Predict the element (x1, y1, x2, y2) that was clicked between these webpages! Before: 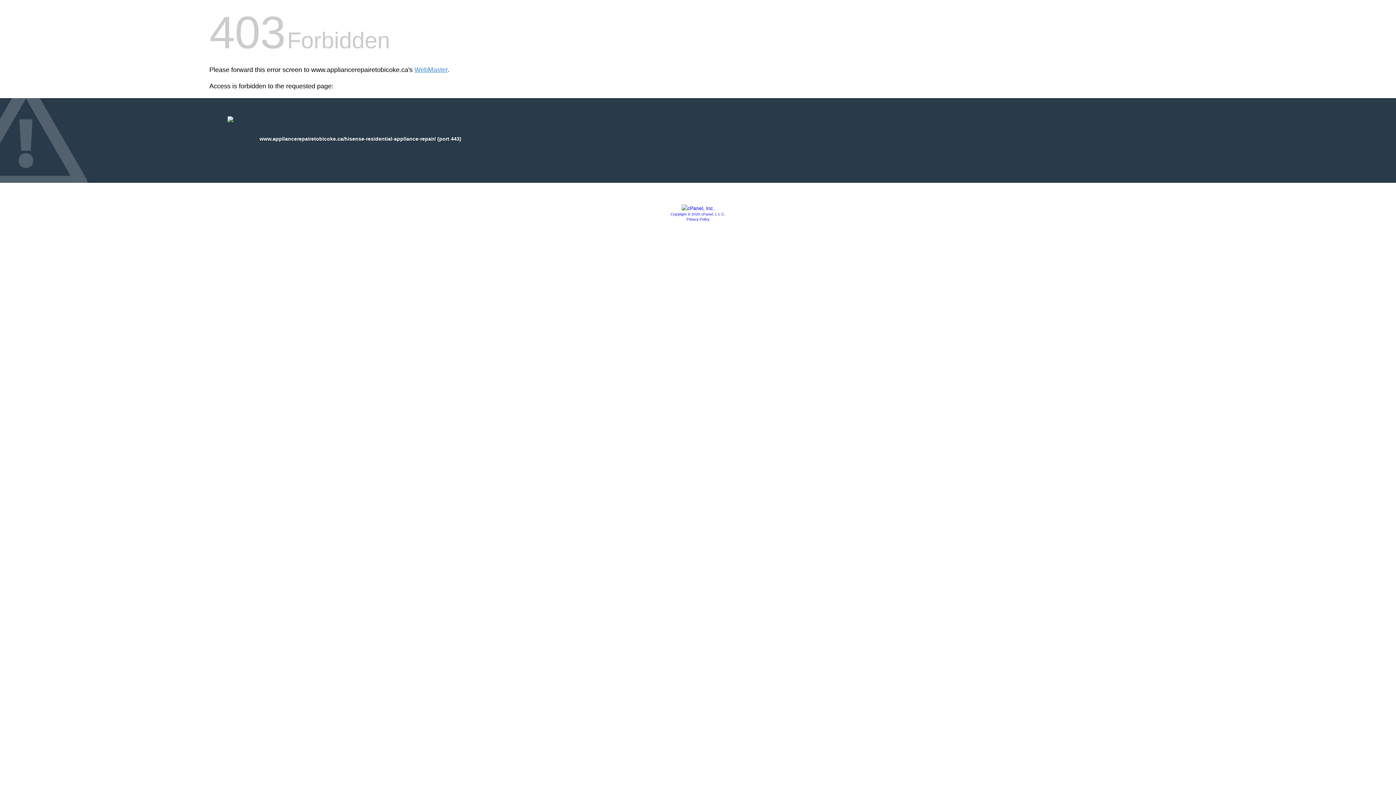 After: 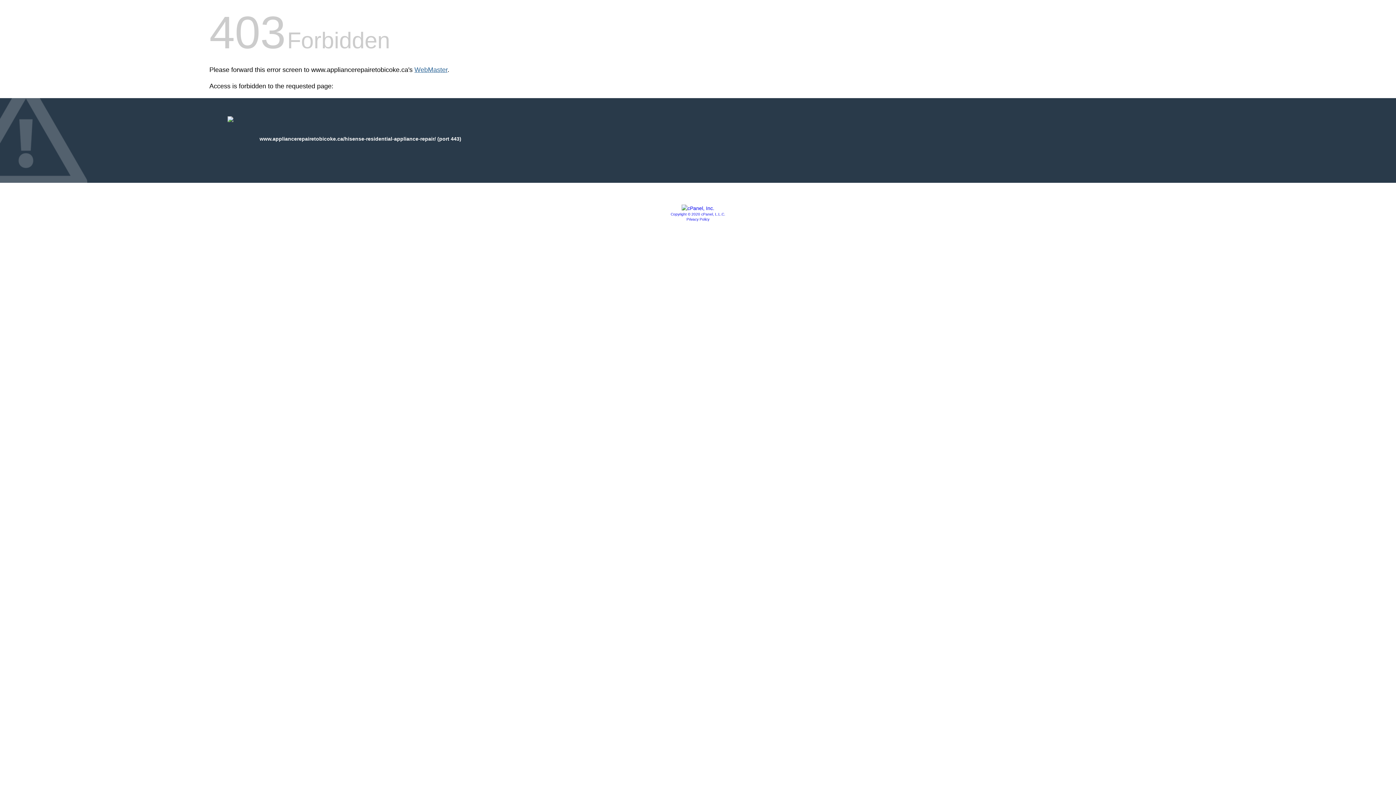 Action: bbox: (414, 66, 447, 73) label: WebMaster